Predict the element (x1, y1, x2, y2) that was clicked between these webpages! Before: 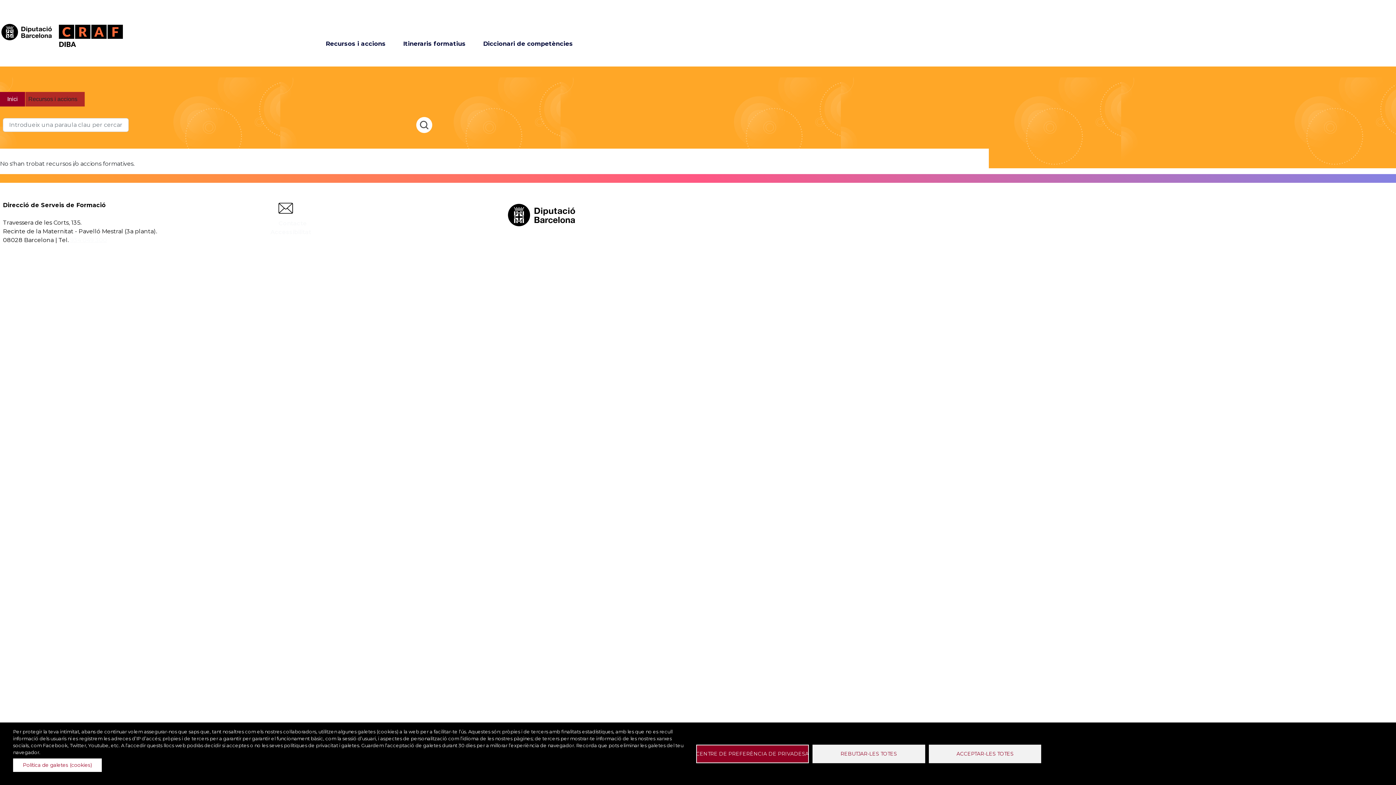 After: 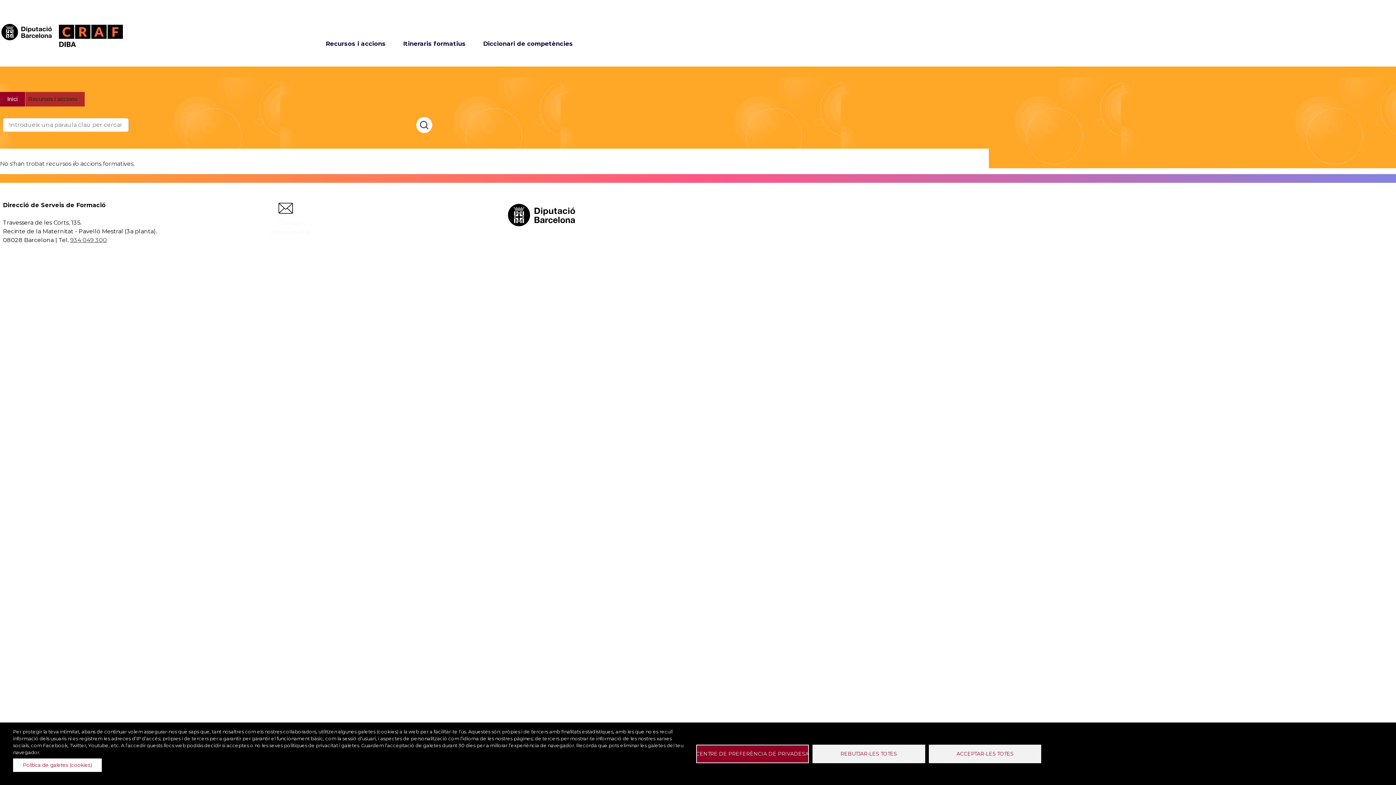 Action: bbox: (70, 224, 106, 231) label: 934 049 300